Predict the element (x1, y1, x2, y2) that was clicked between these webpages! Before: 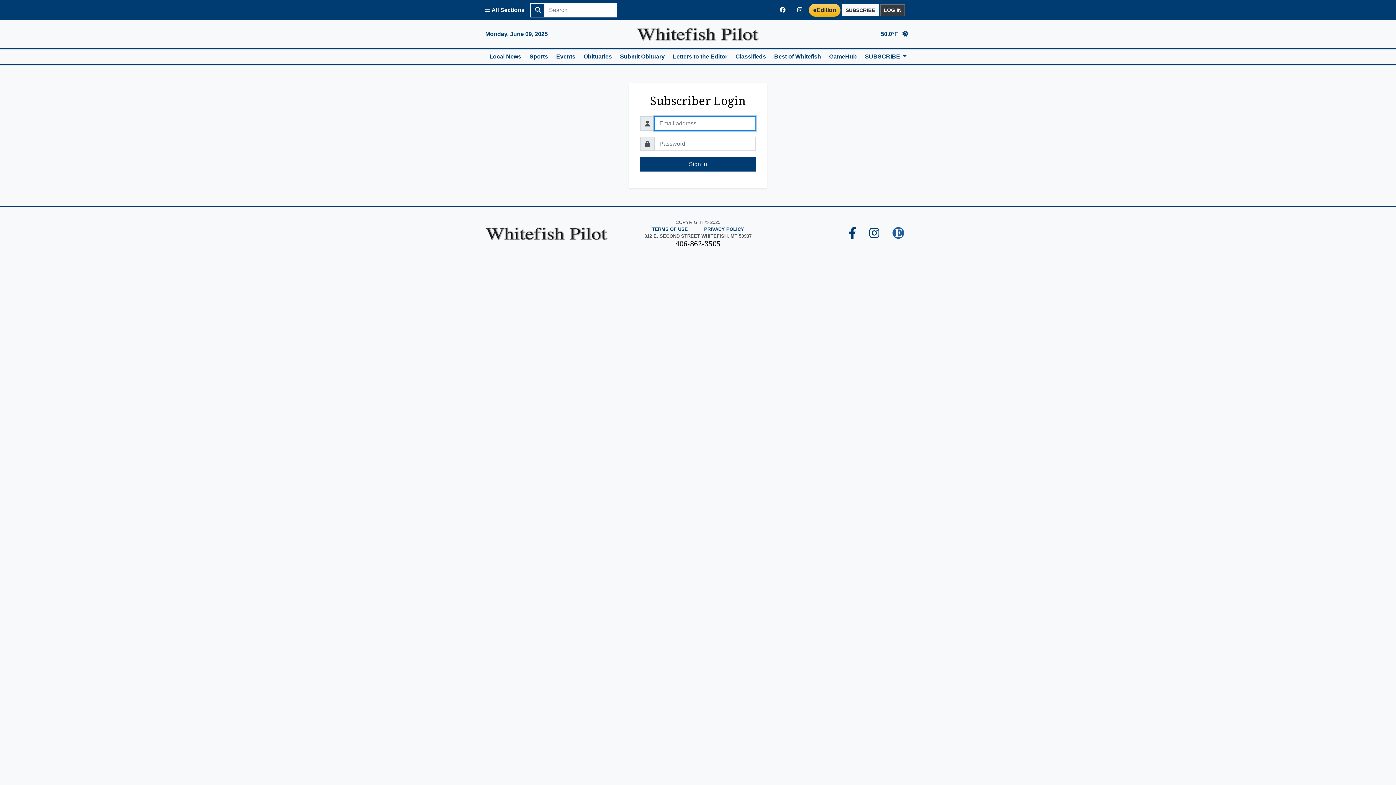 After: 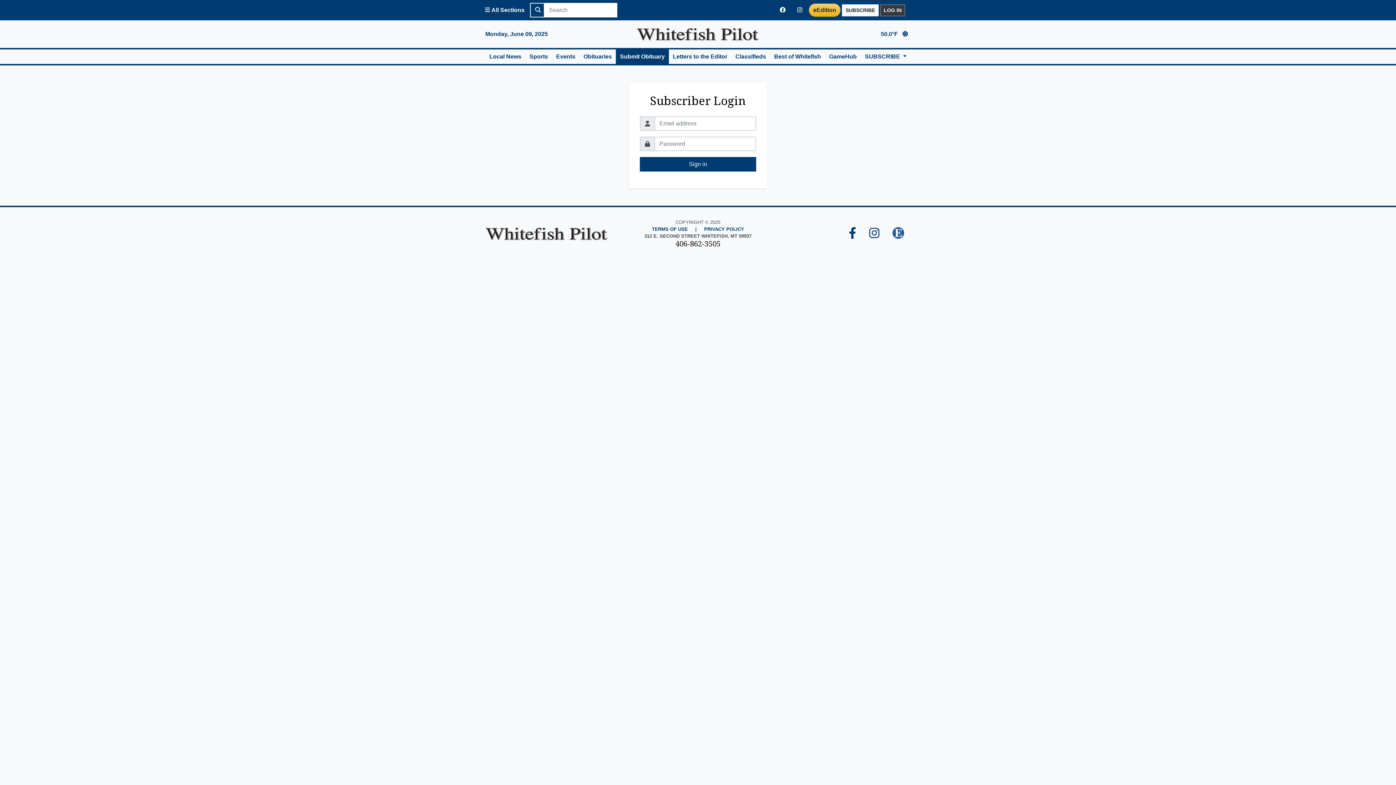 Action: bbox: (616, 49, 668, 64) label: Submit Obituary